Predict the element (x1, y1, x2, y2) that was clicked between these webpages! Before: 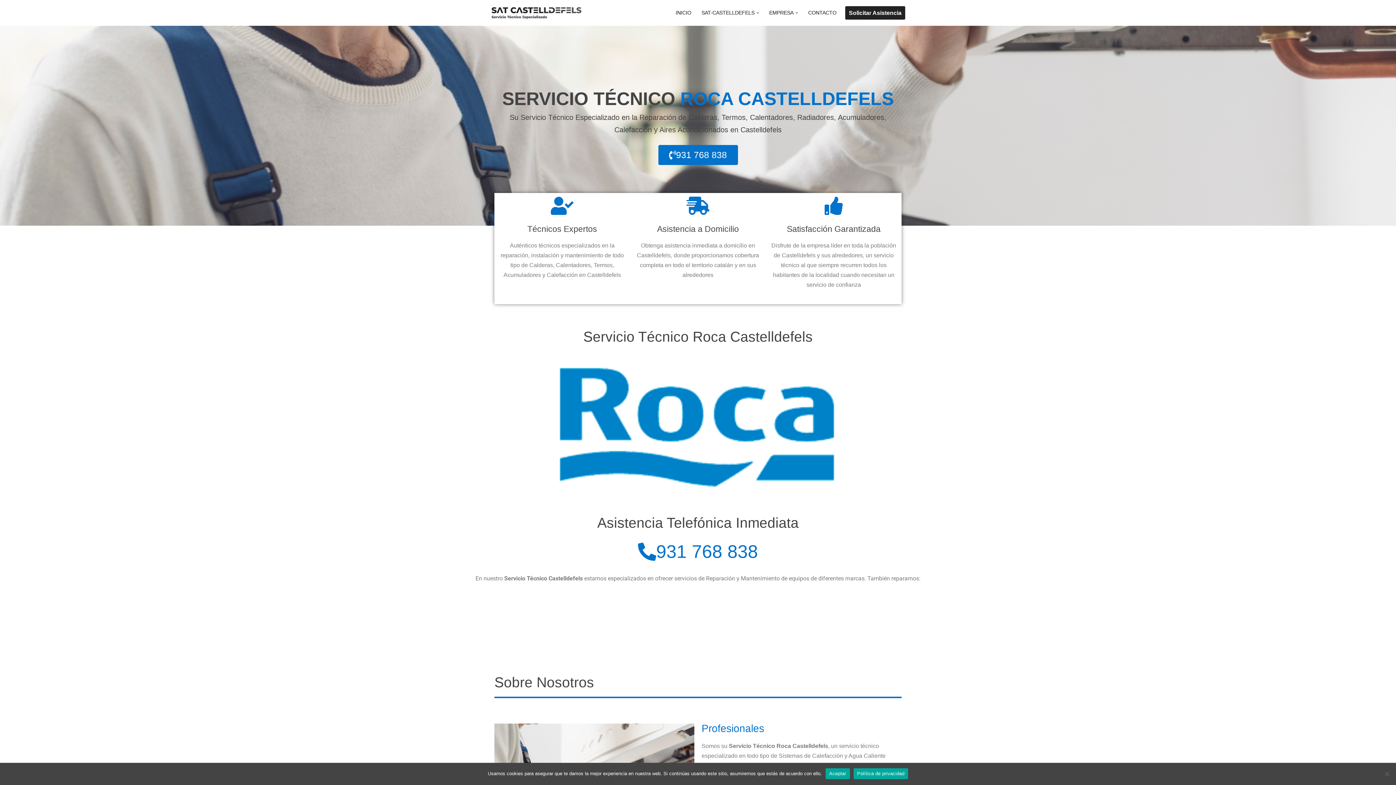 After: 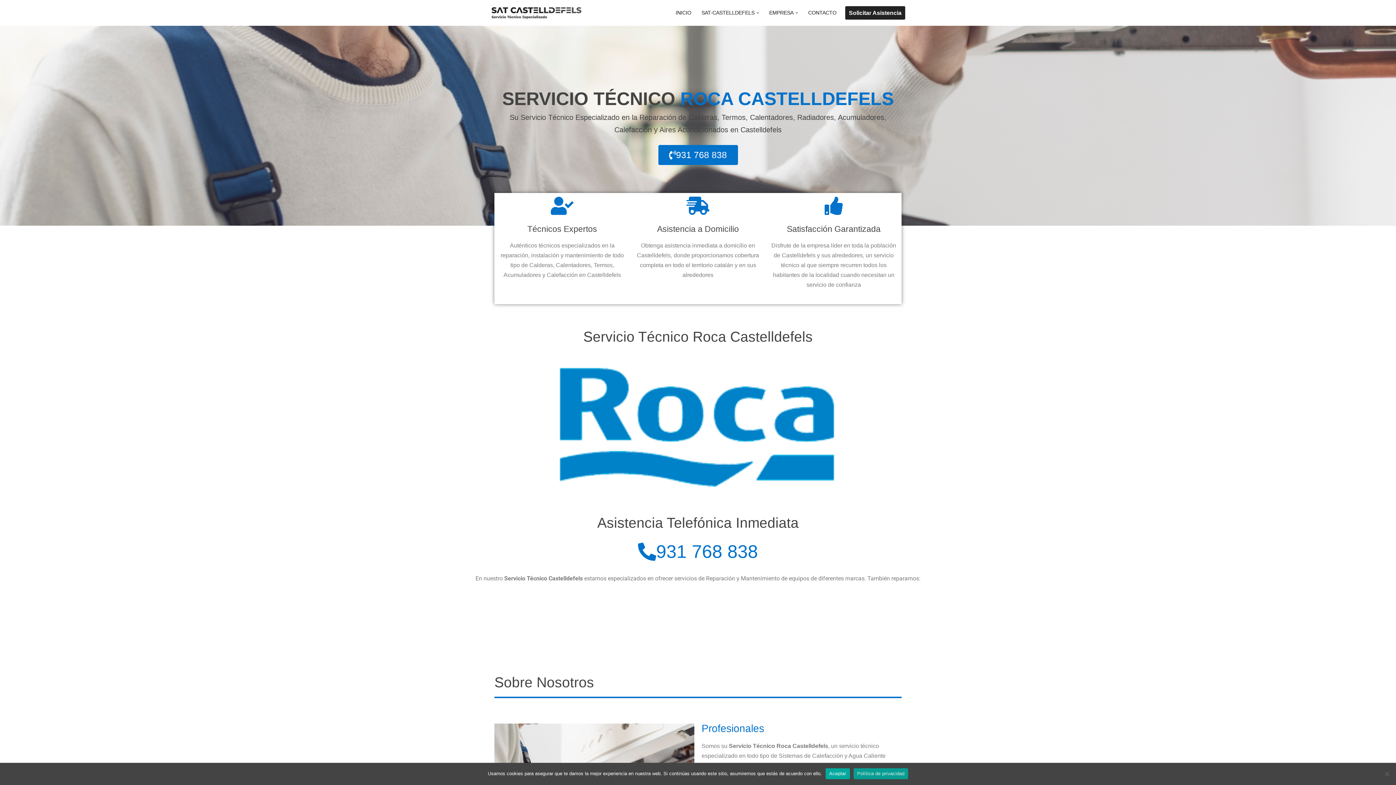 Action: label: Política de privacidad bbox: (853, 768, 908, 779)